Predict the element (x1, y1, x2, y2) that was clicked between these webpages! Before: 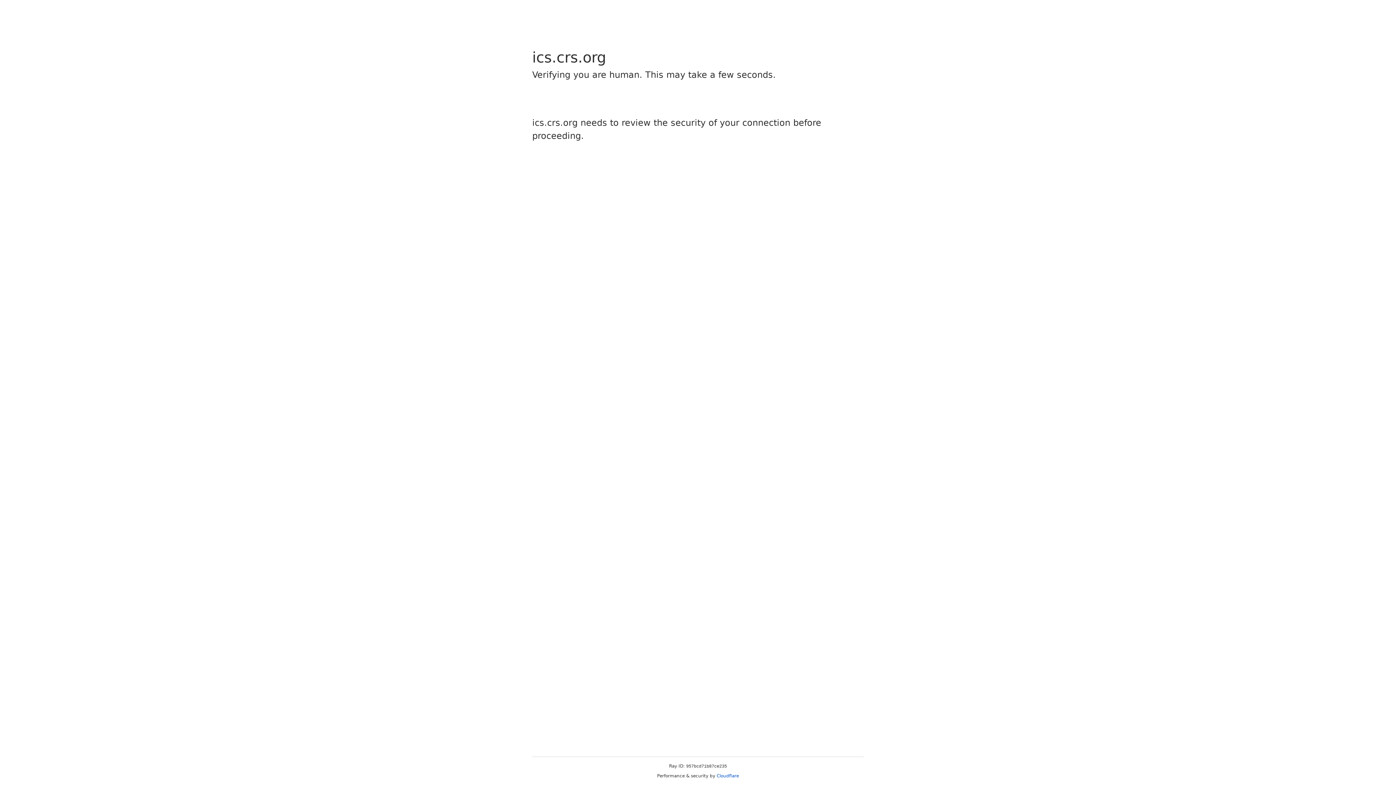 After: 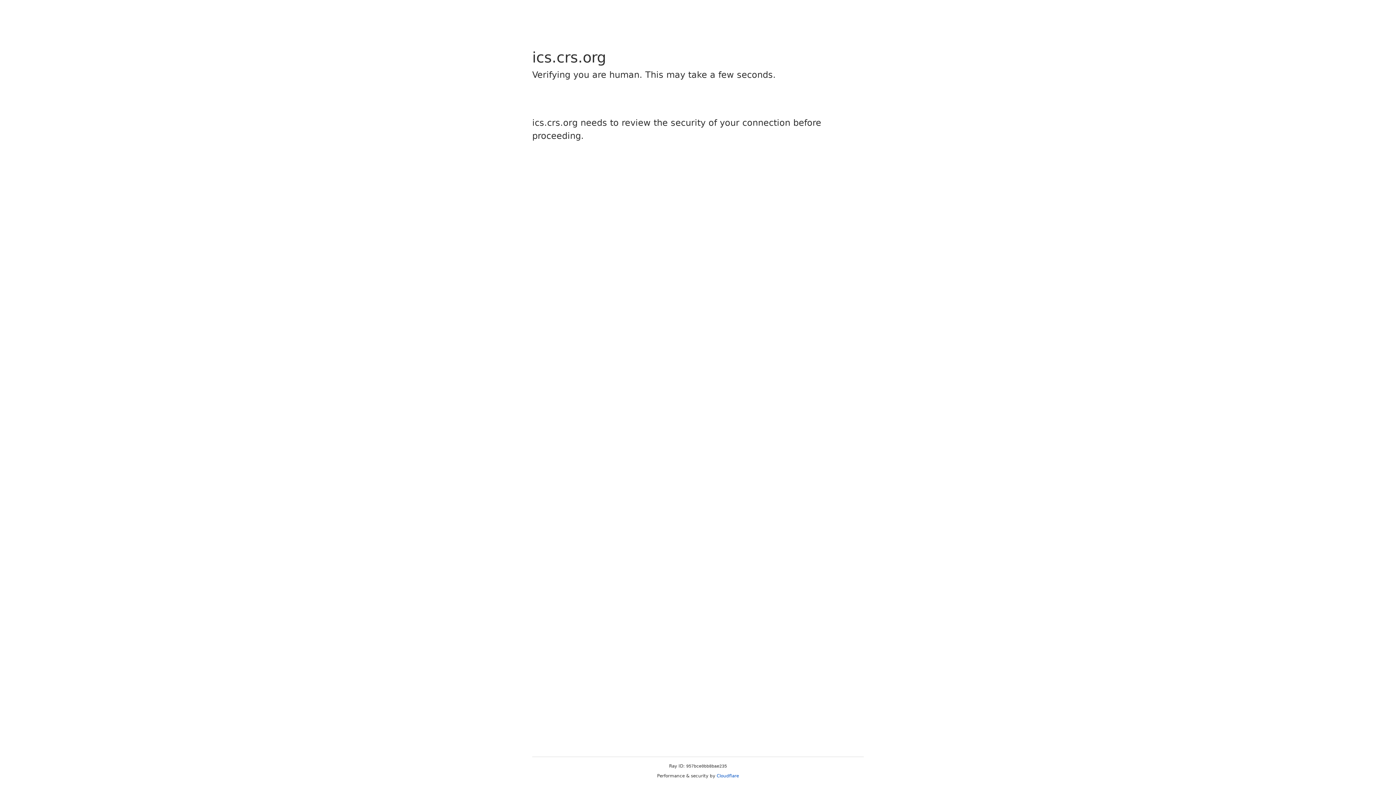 Action: label: Cloudflare bbox: (716, 773, 739, 778)